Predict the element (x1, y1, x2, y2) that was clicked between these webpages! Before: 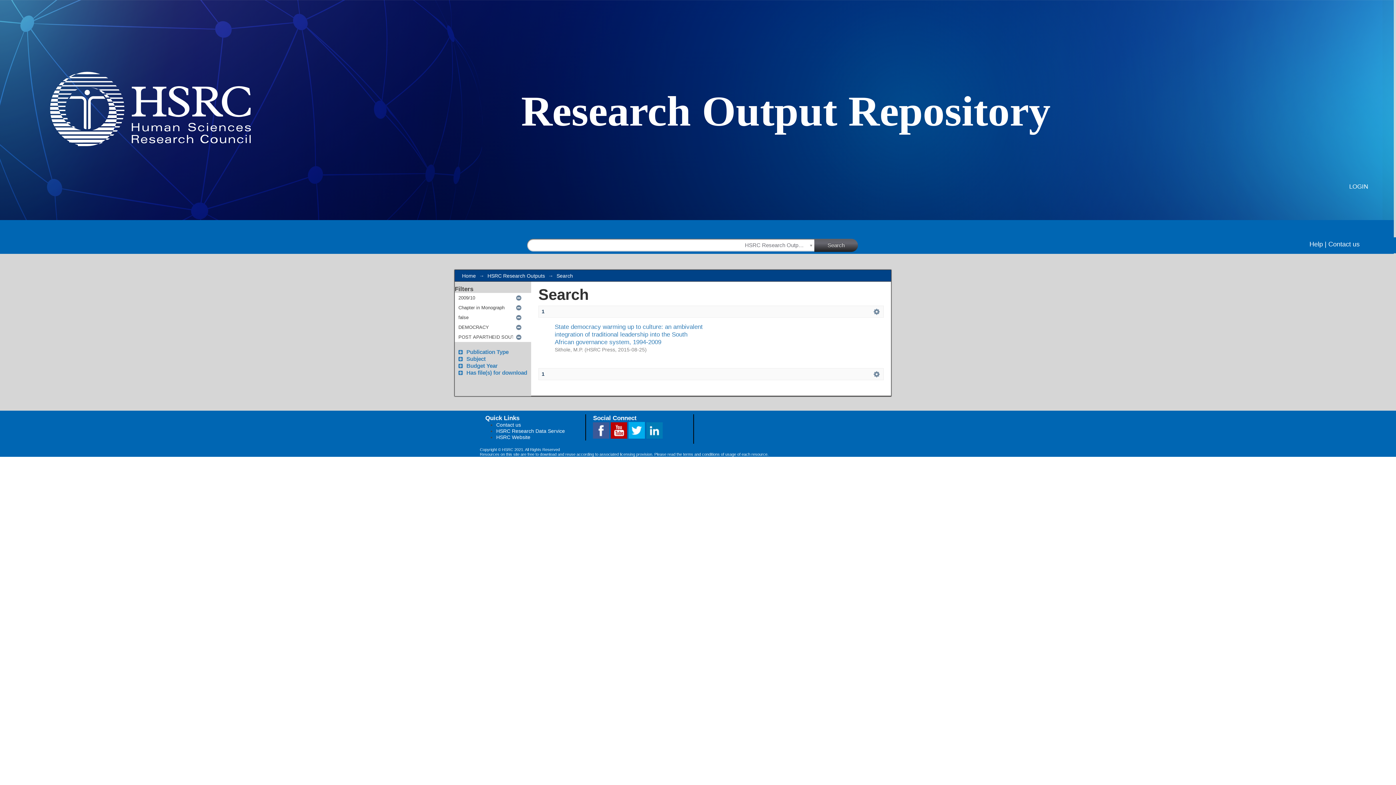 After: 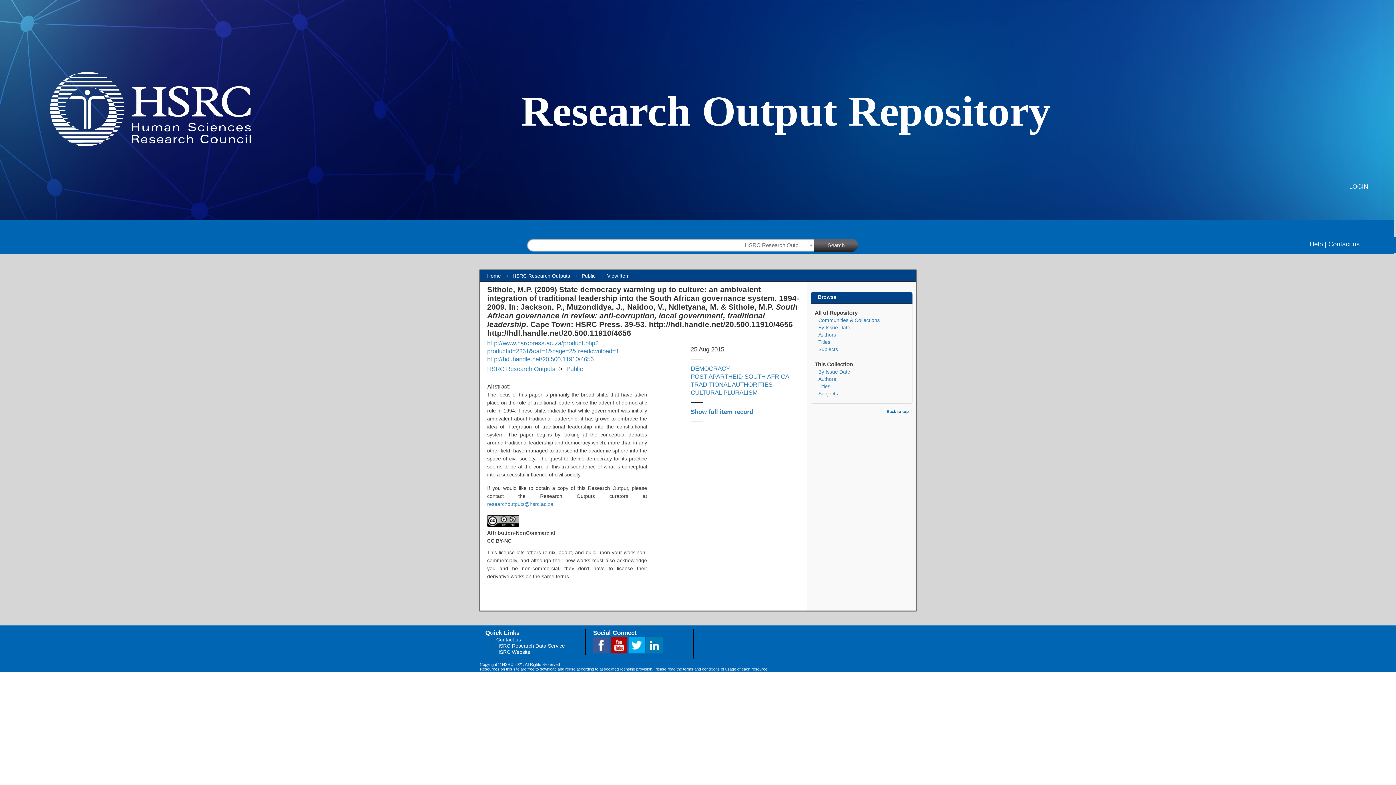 Action: bbox: (554, 323, 702, 345) label: State democracy warming up to culture: an ambivalent integration of traditional leadership into the South African governance system, 1994-2009